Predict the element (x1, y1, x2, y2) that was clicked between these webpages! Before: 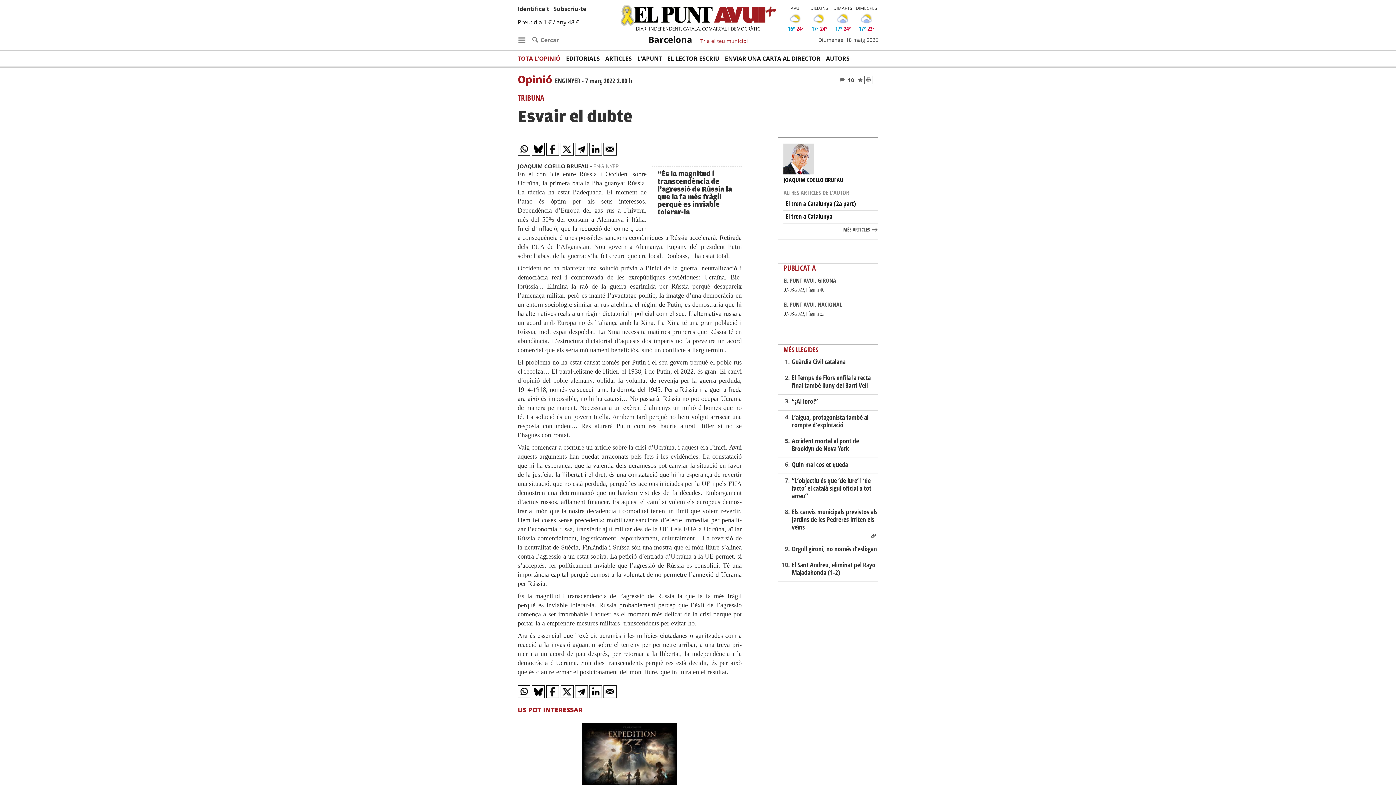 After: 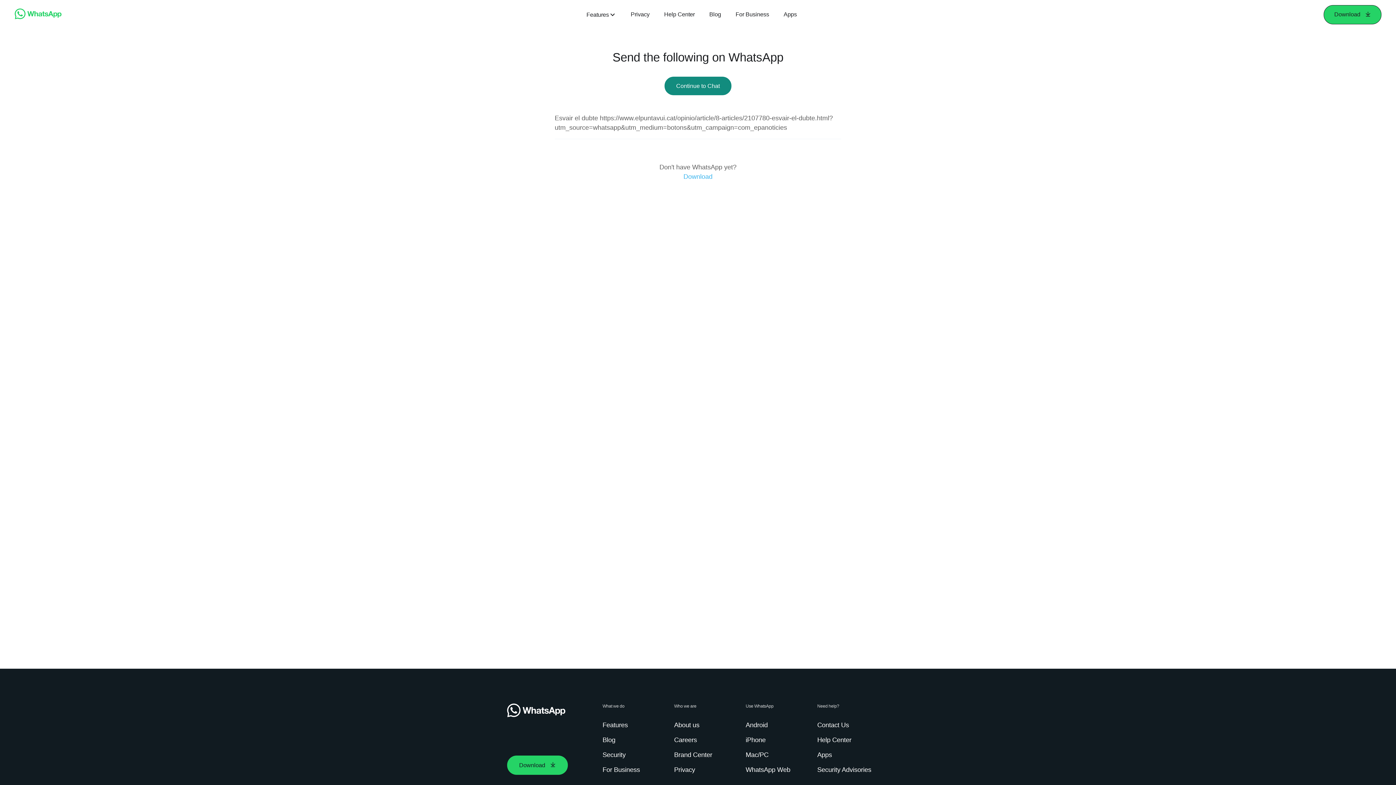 Action: bbox: (517, 685, 530, 698)